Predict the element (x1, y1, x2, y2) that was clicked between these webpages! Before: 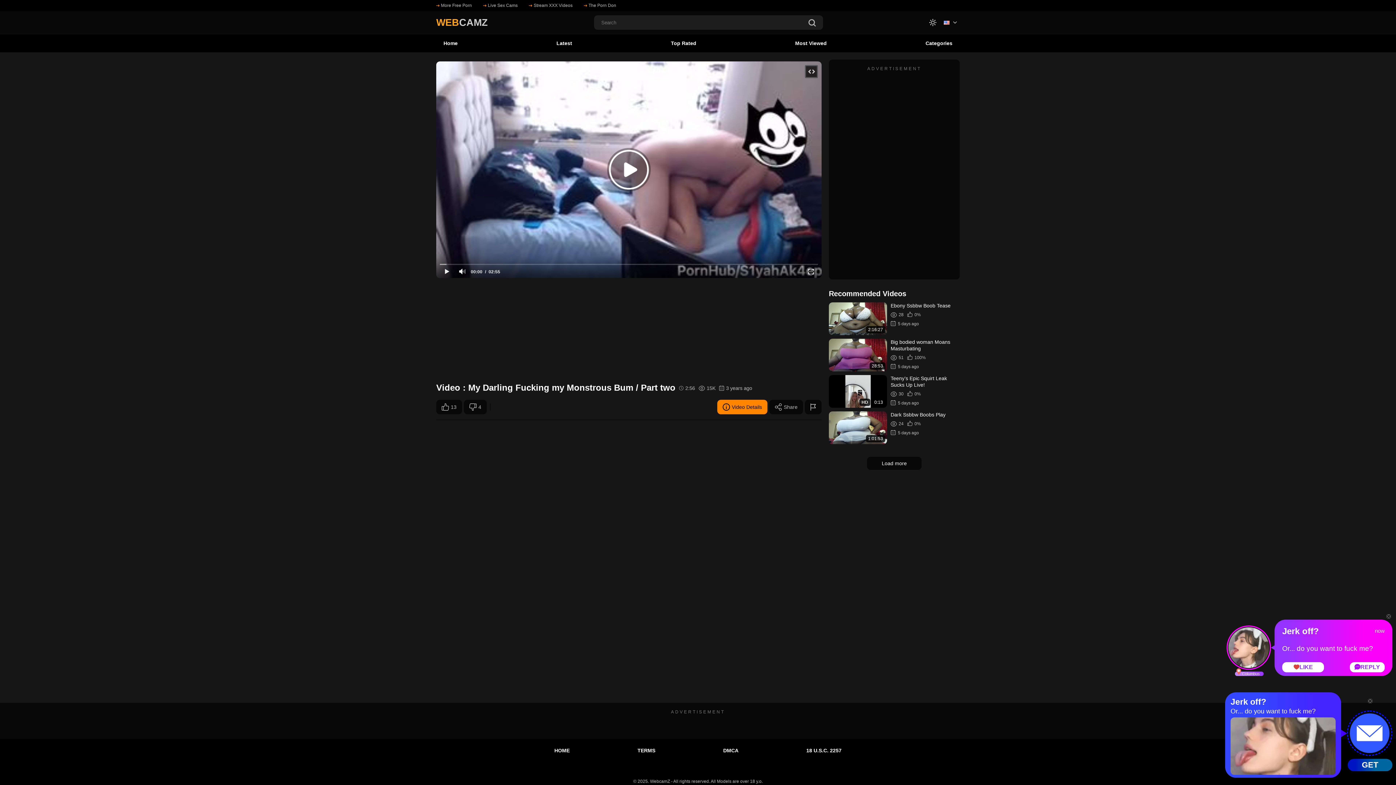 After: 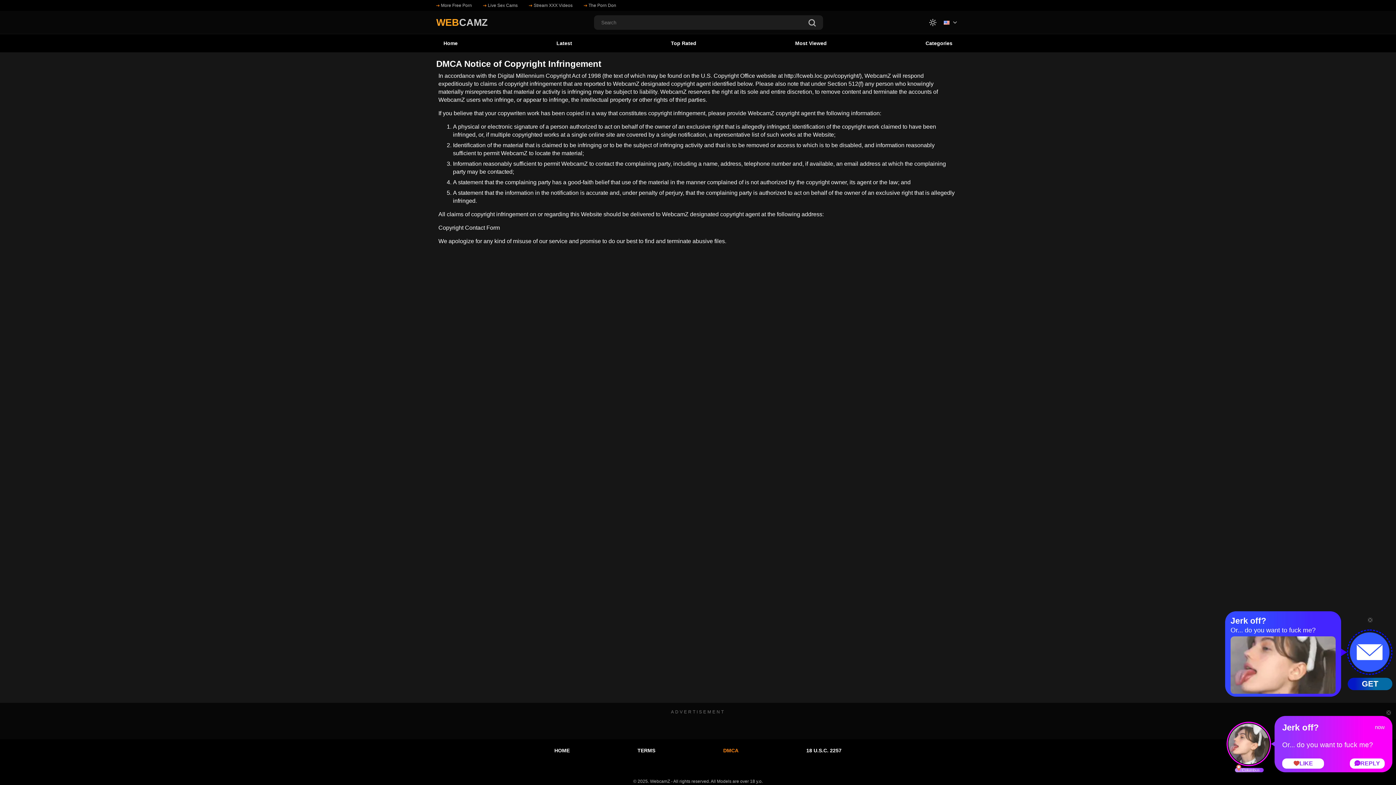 Action: label: DMCA bbox: (721, 745, 740, 756)